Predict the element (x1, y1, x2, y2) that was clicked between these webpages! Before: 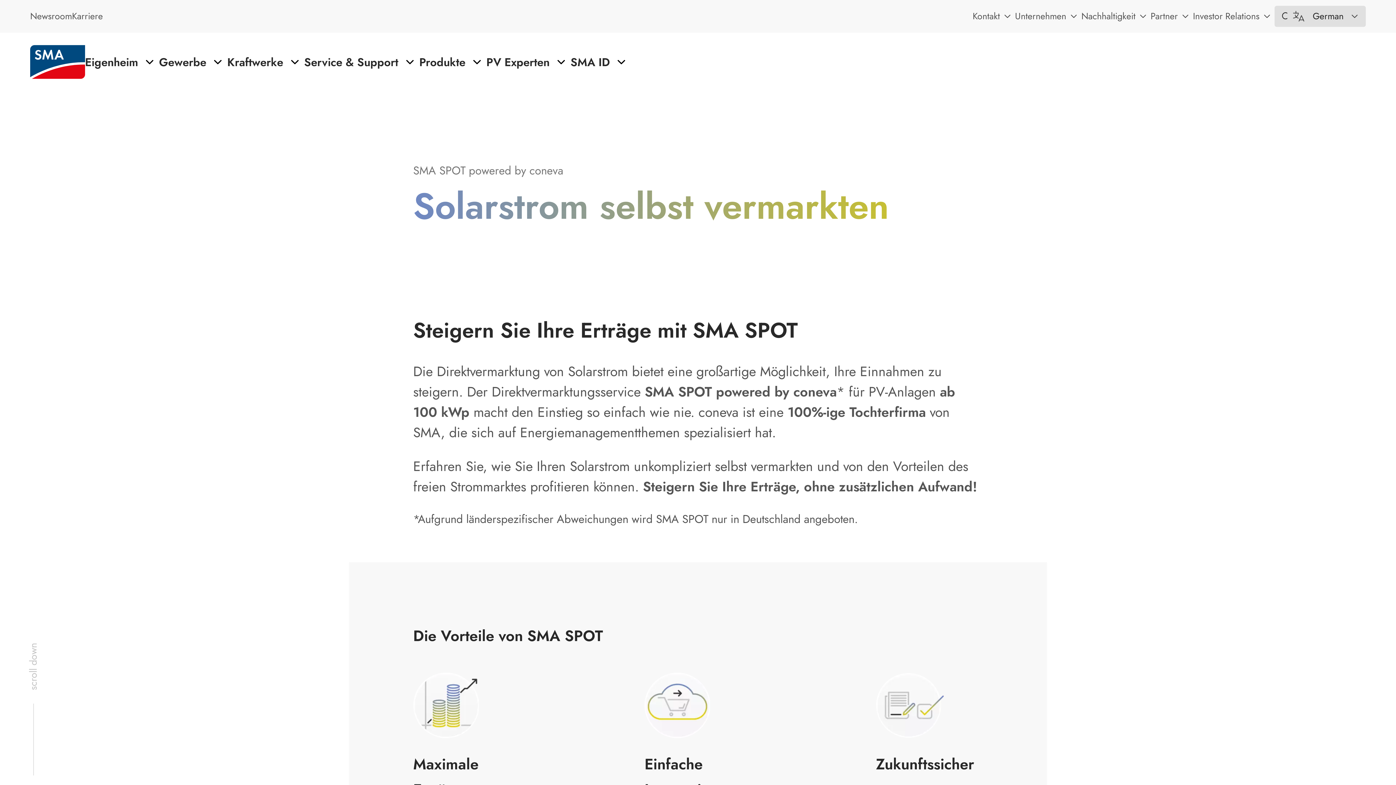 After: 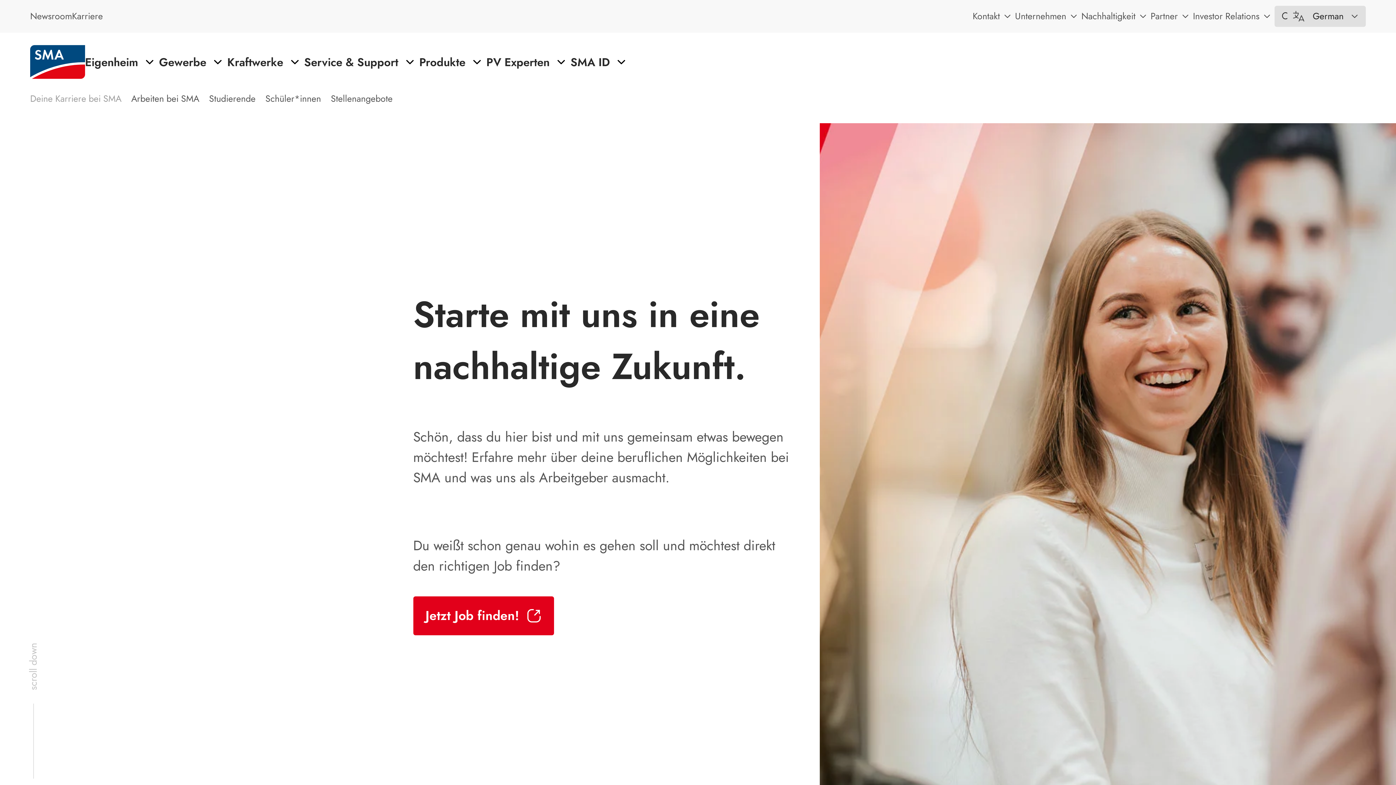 Action: bbox: (72, 8, 102, 23) label: Karriere